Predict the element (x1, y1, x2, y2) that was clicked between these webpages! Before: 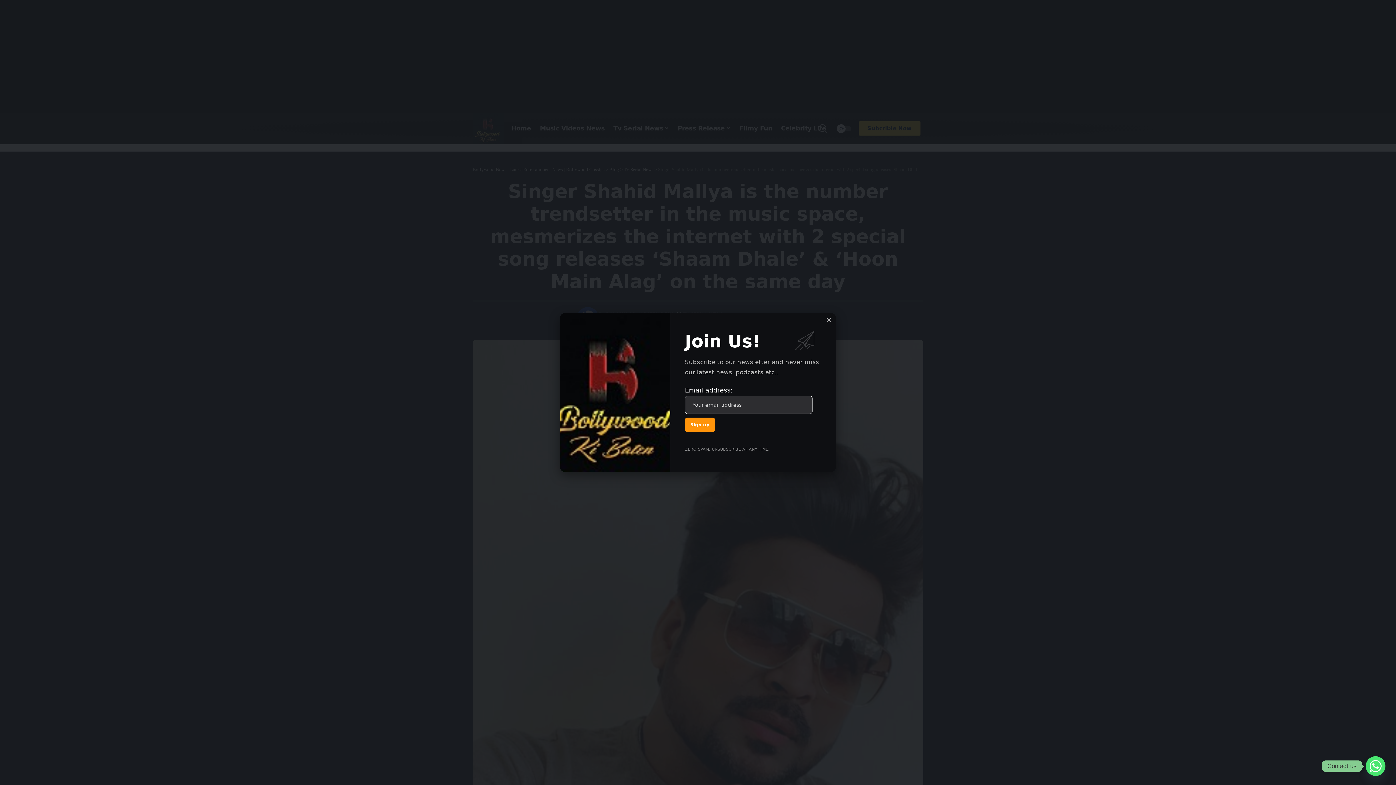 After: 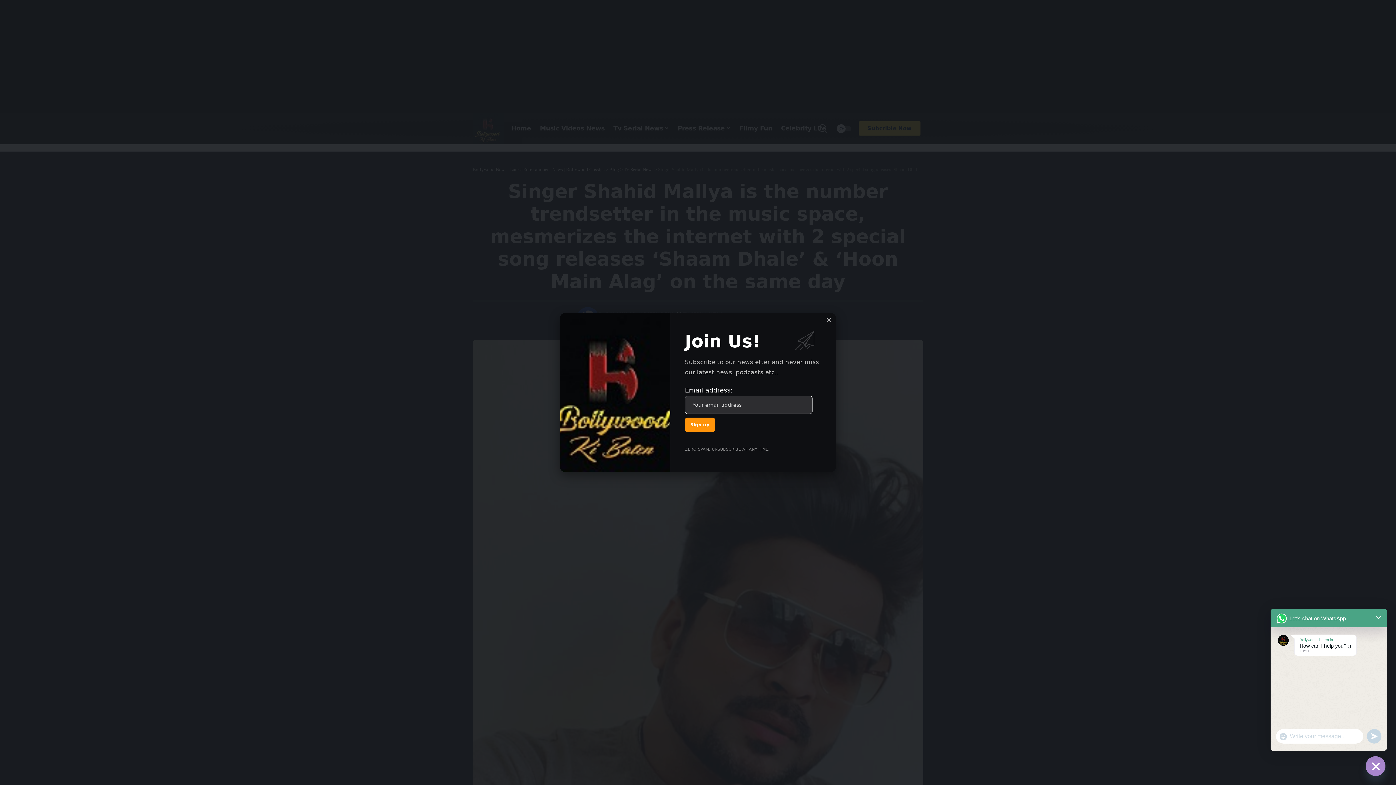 Action: label: Whatsapp bbox: (1366, 756, 1385, 776)